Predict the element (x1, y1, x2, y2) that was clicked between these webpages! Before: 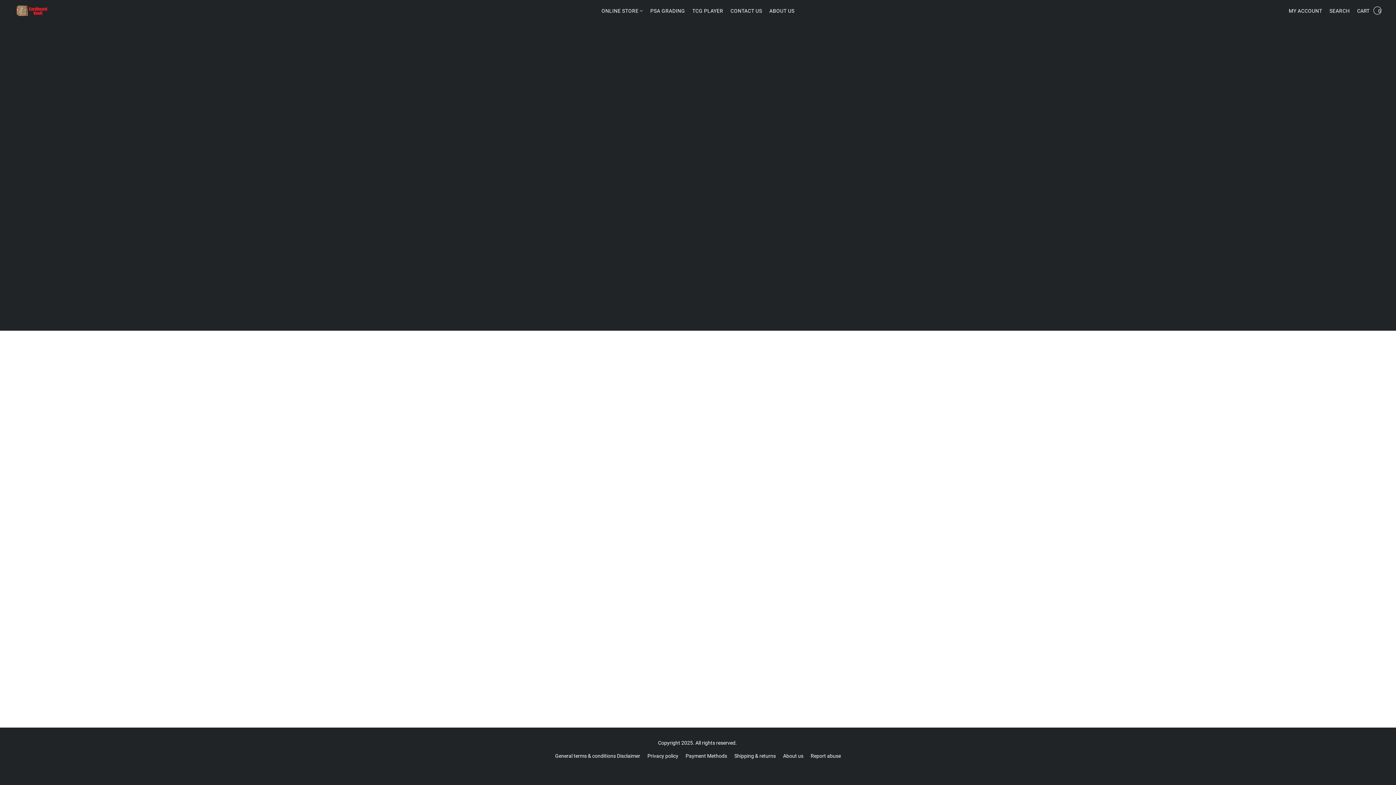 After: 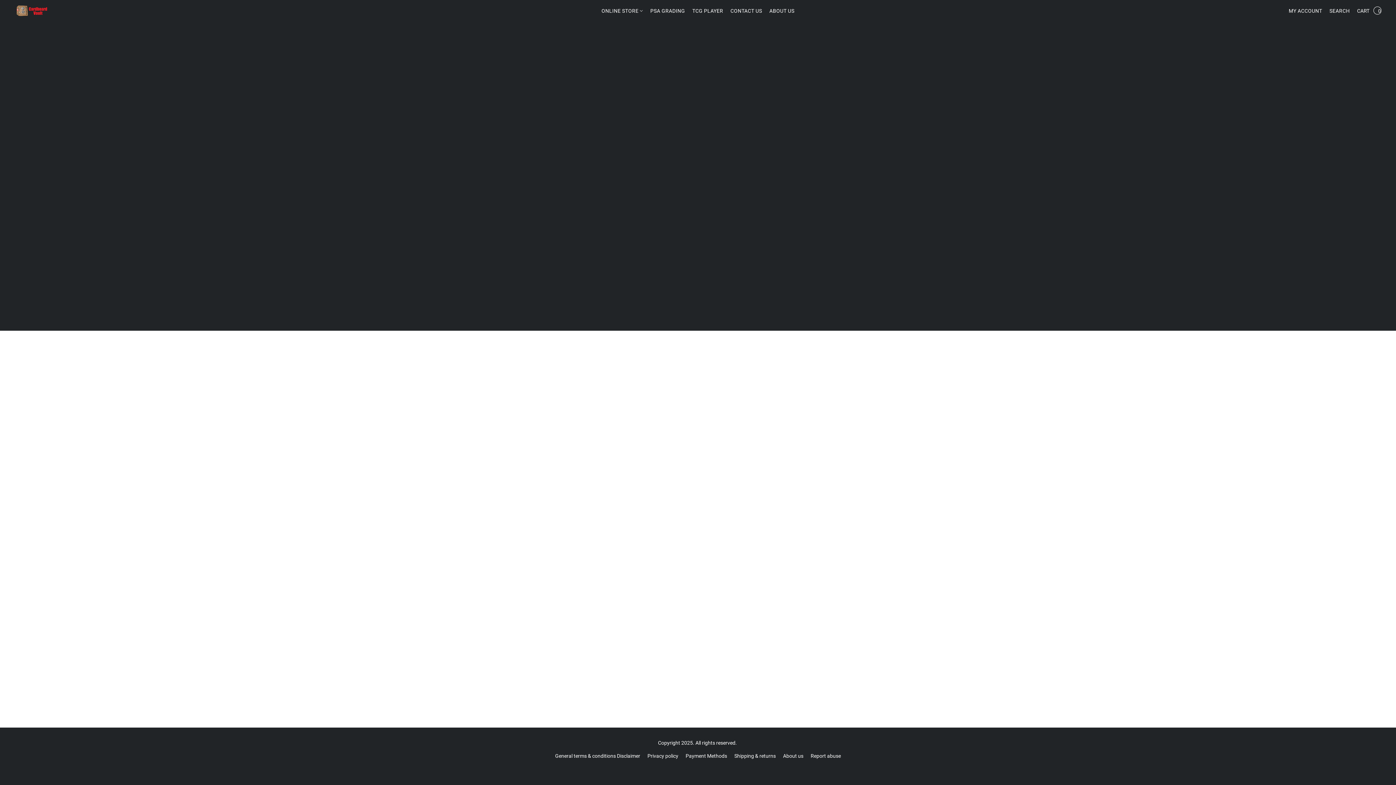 Action: label: General terms & conditions
Disclaimer bbox: (555, 752, 640, 760)